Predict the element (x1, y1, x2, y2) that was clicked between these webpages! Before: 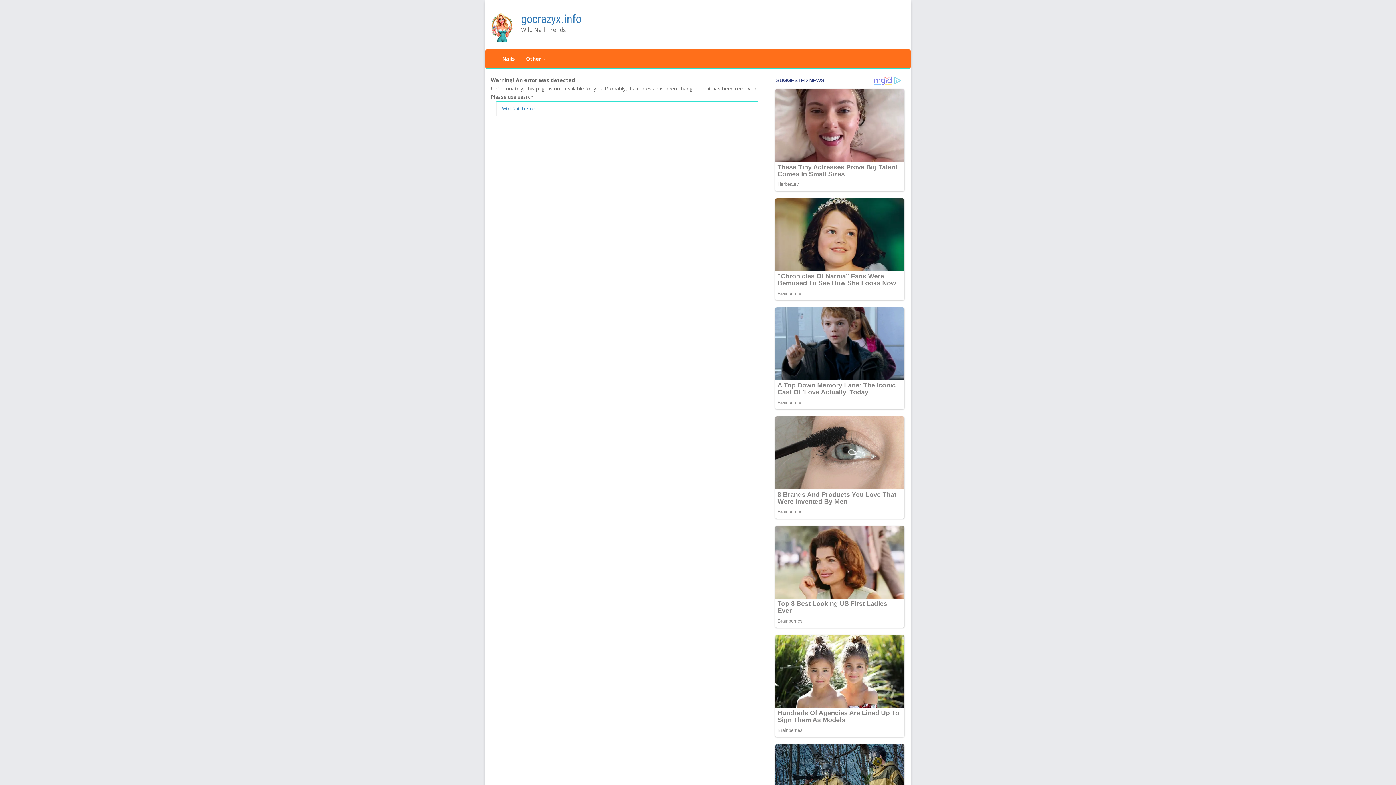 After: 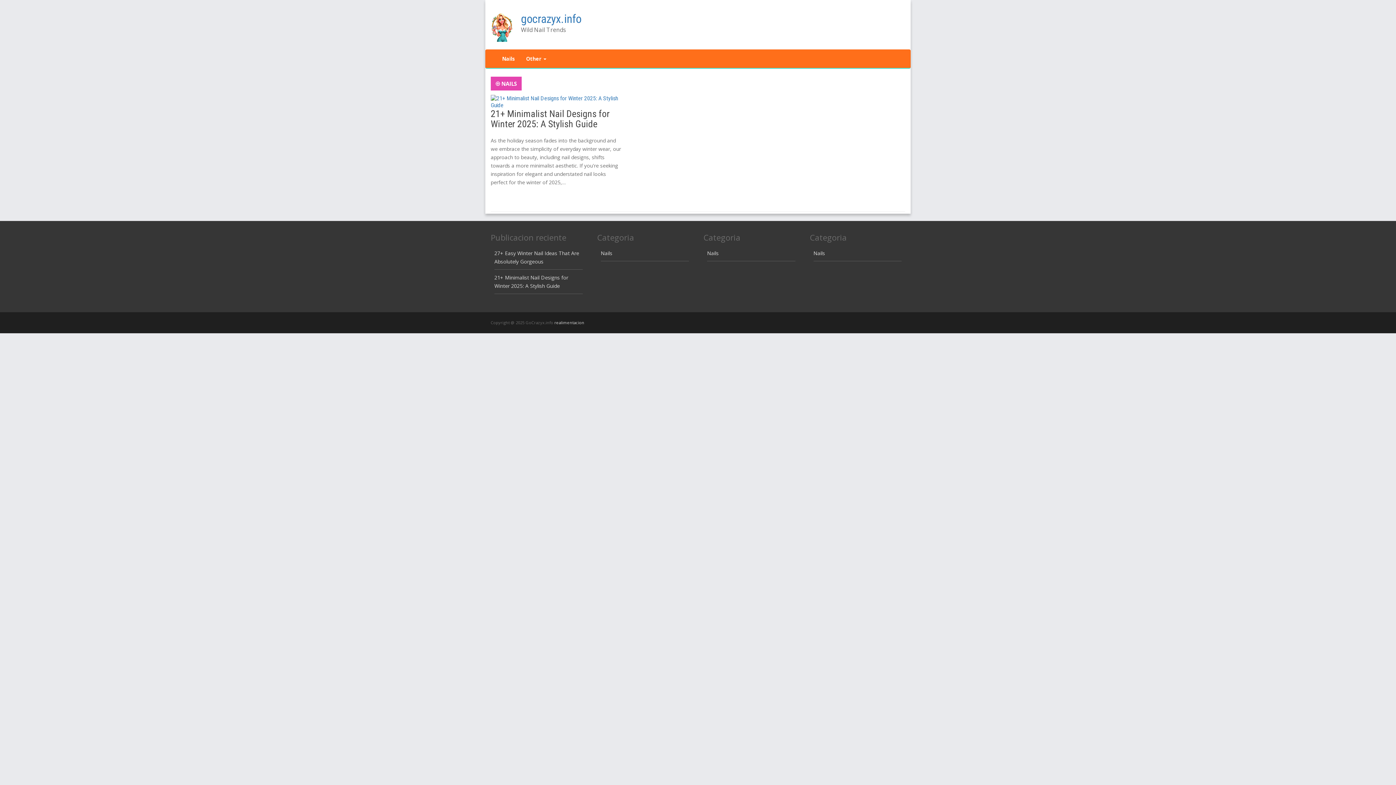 Action: label: gocrazyx.info bbox: (521, 12, 581, 25)